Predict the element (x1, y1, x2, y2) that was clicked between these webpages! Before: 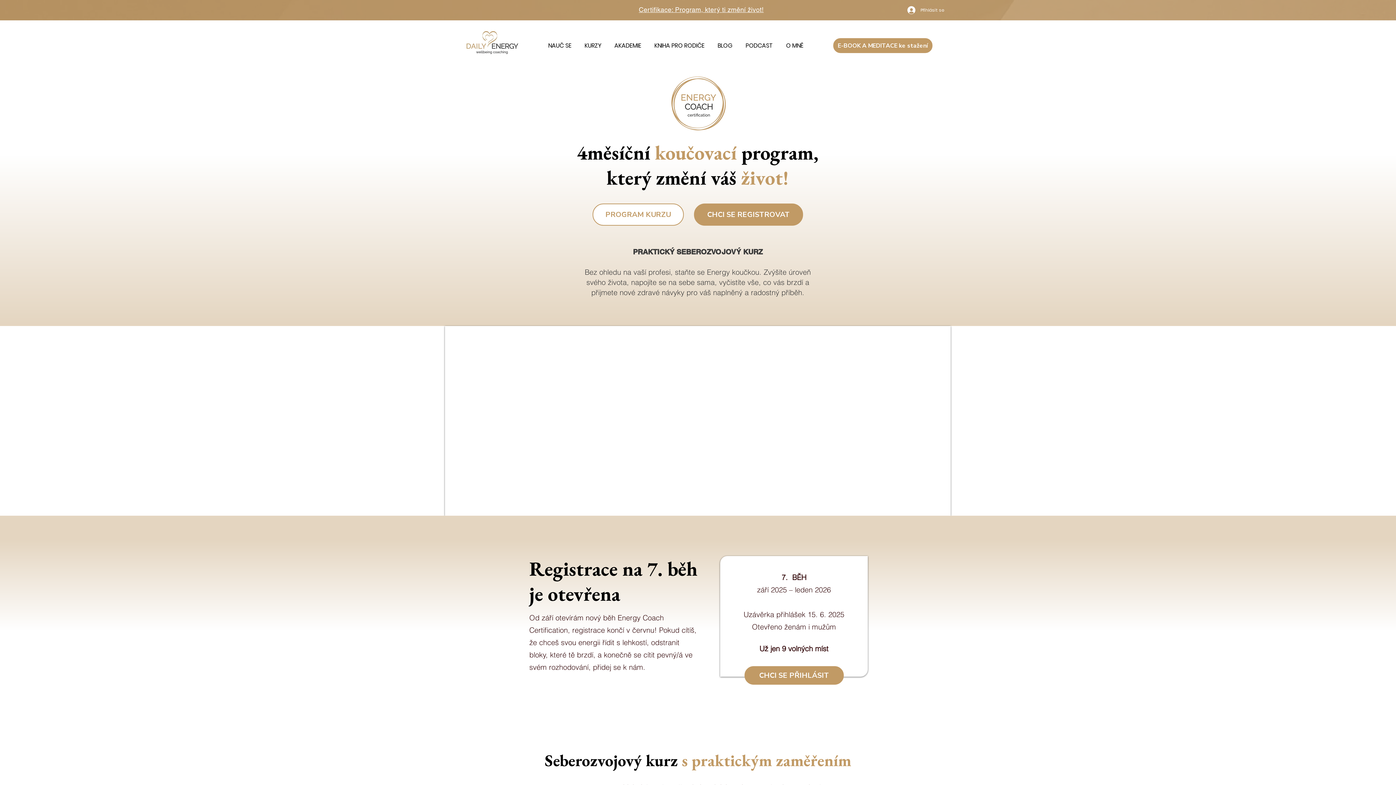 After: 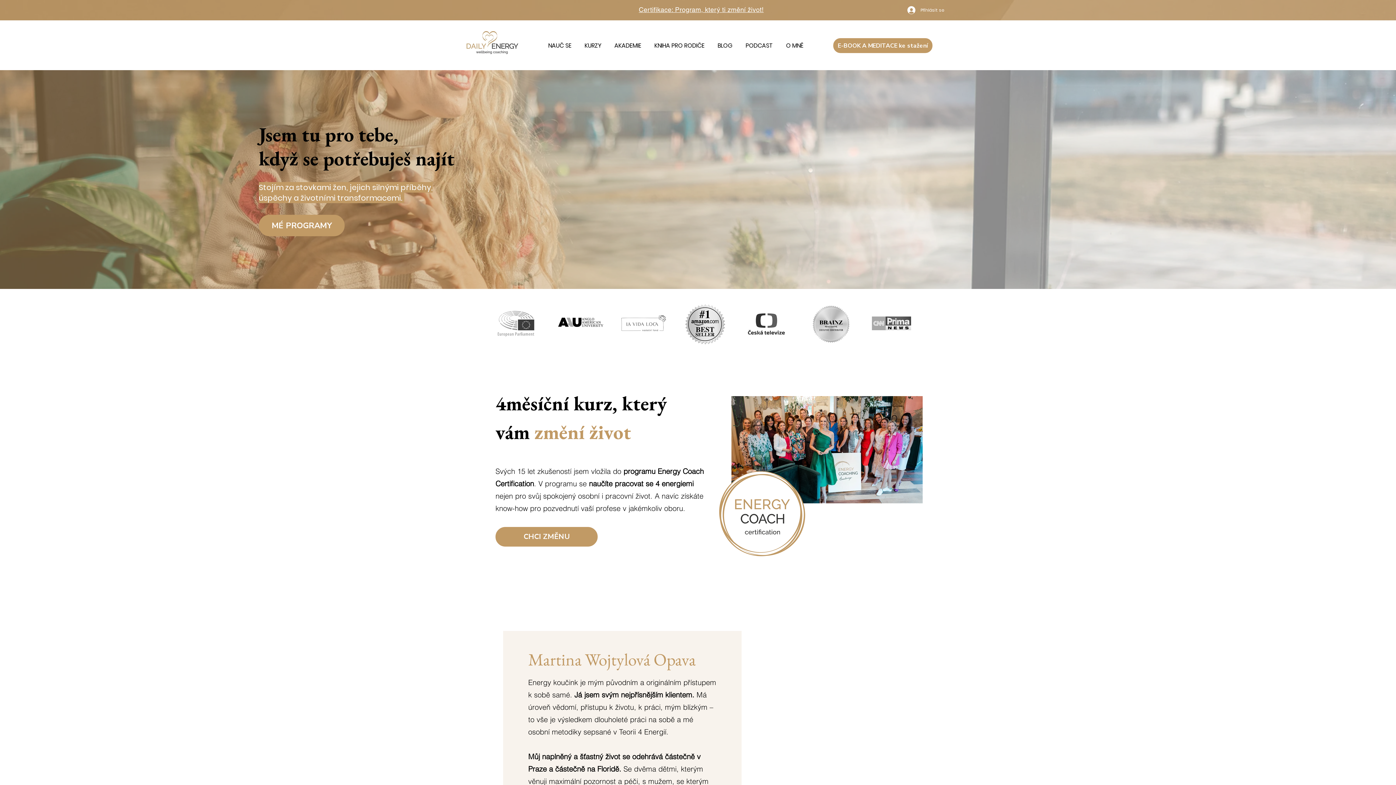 Action: bbox: (741, 38, 777, 53) label: PODCAST